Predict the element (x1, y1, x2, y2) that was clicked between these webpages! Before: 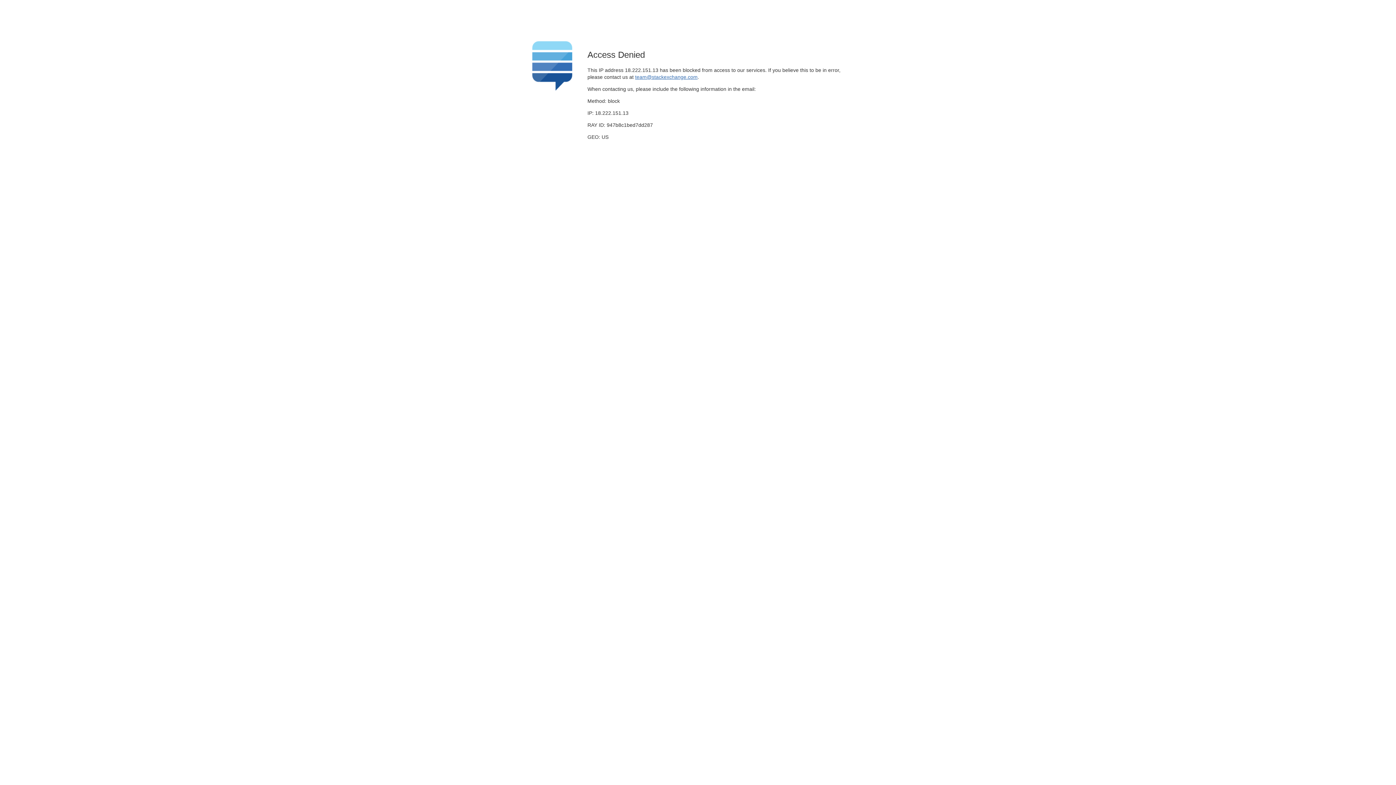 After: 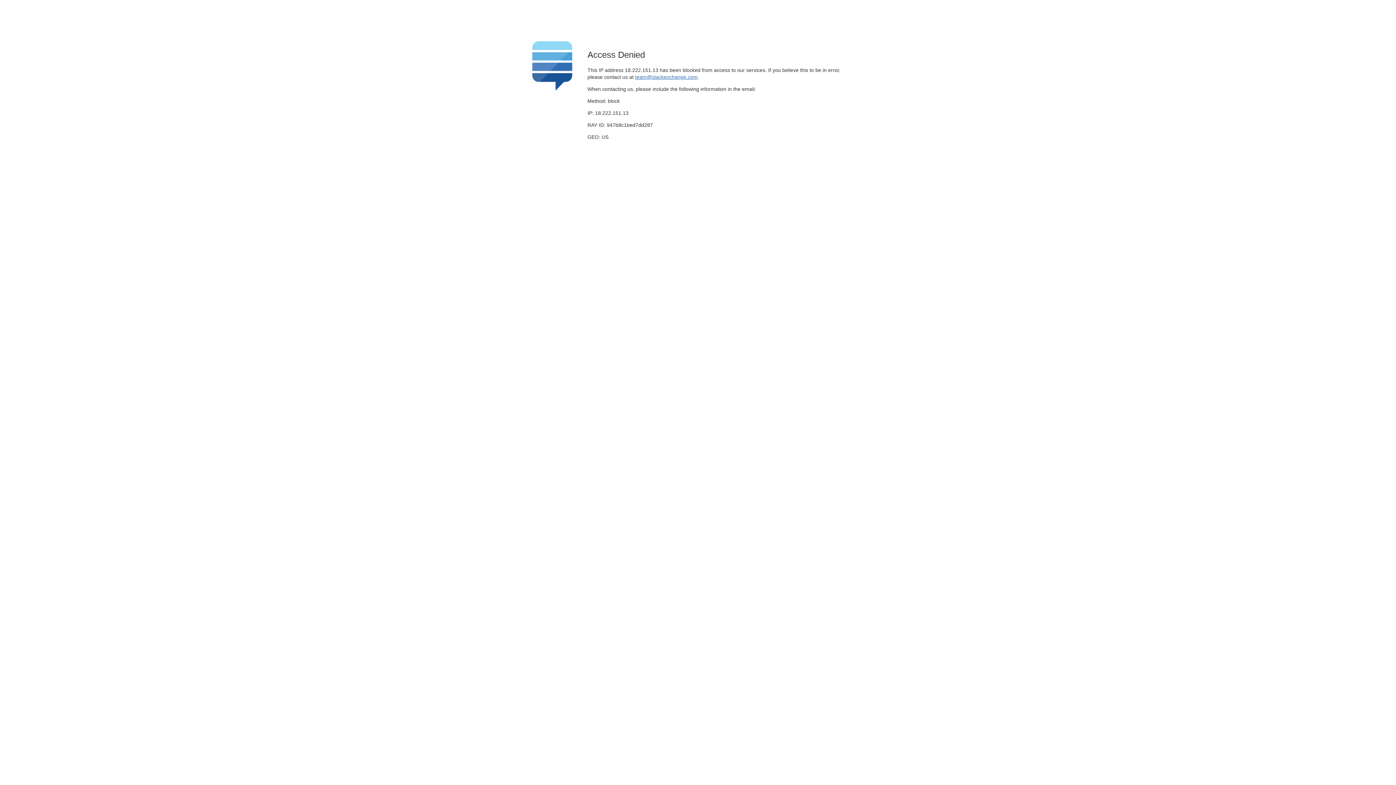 Action: label: team@stackexchange.com bbox: (635, 74, 697, 79)